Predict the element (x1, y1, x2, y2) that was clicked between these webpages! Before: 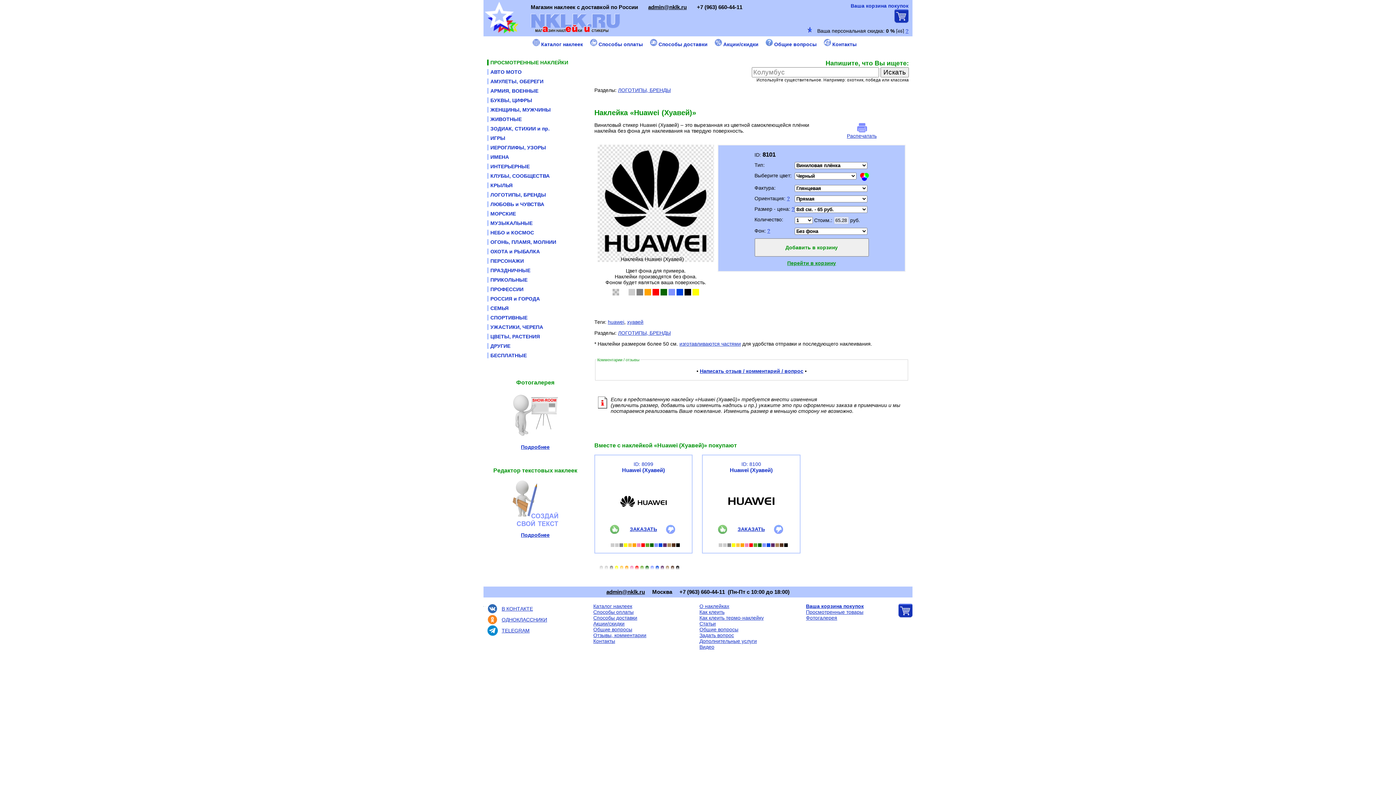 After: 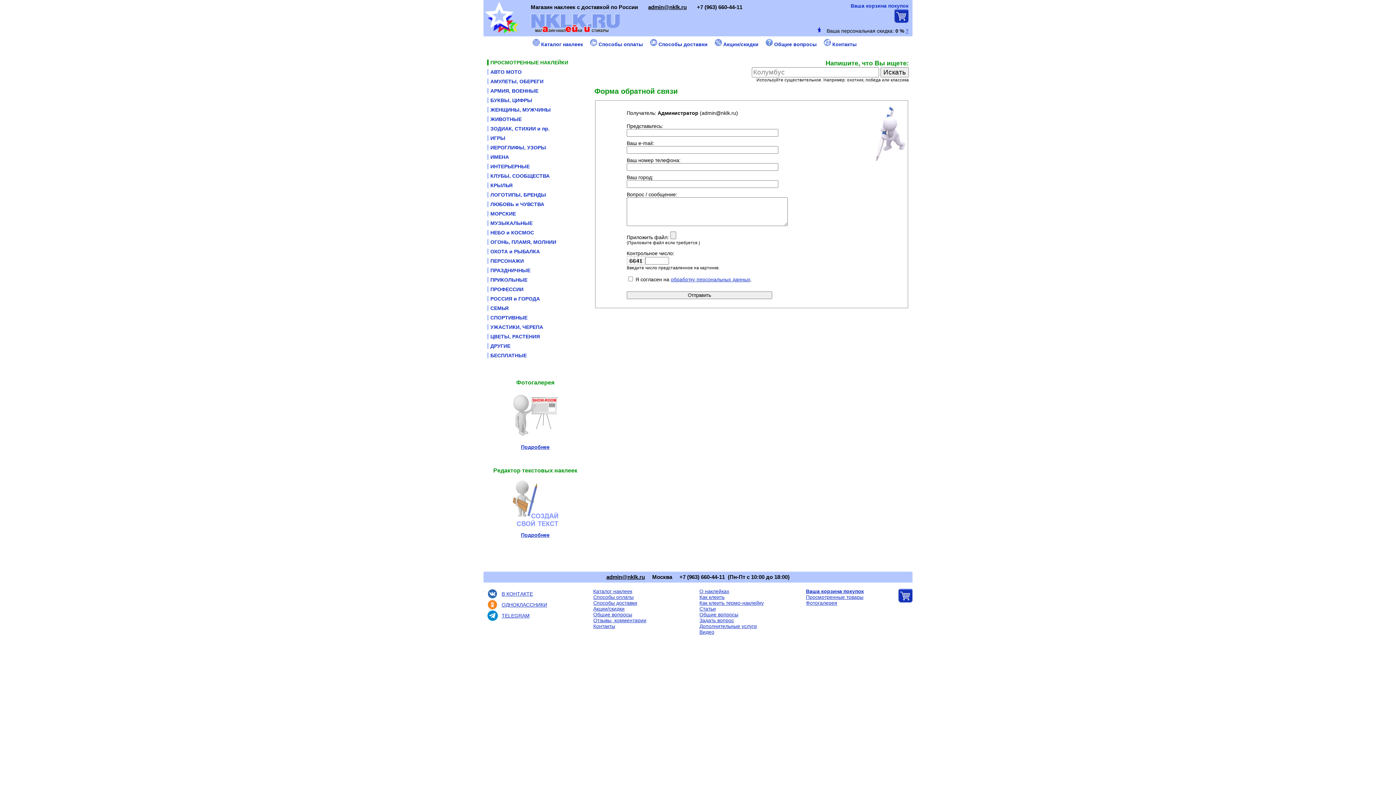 Action: label: admin@nklk.ru bbox: (606, 589, 645, 595)